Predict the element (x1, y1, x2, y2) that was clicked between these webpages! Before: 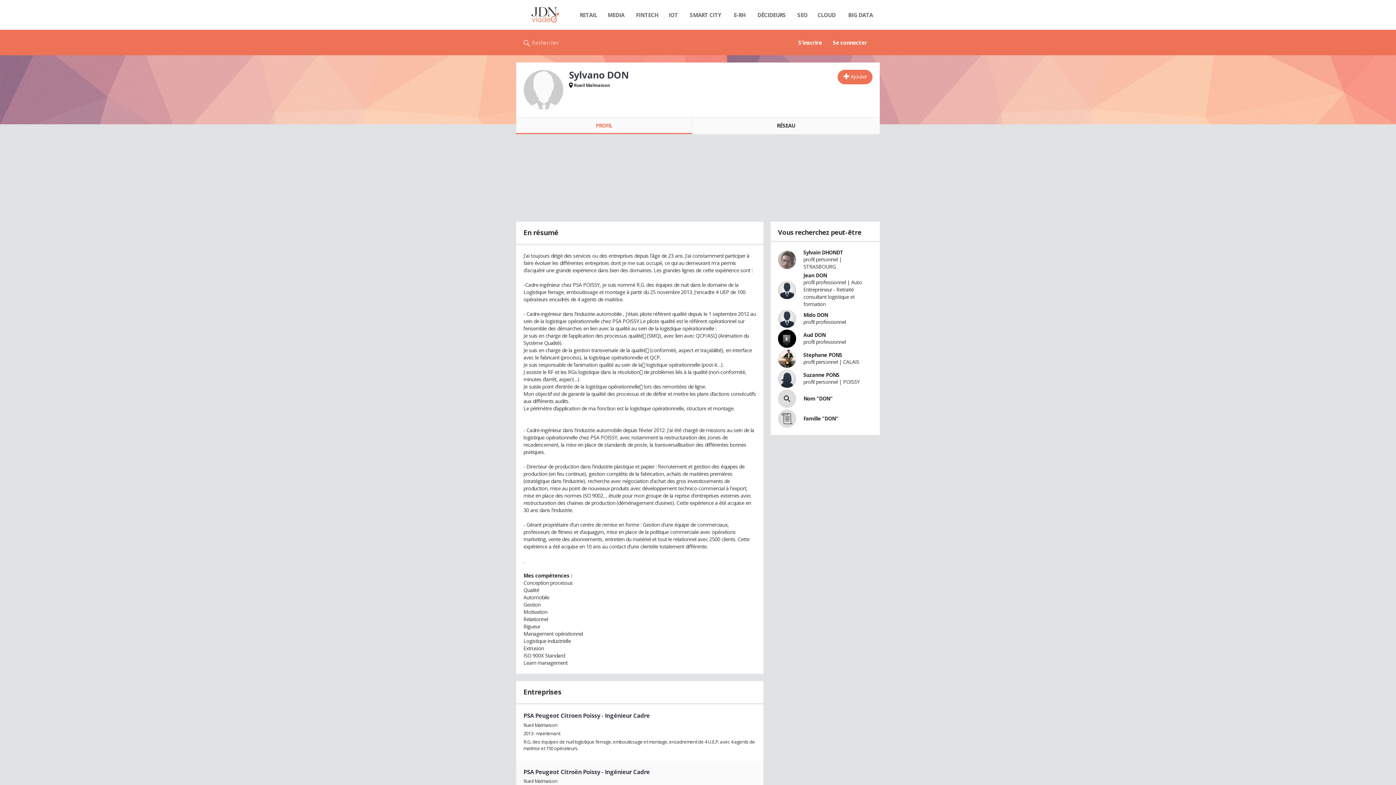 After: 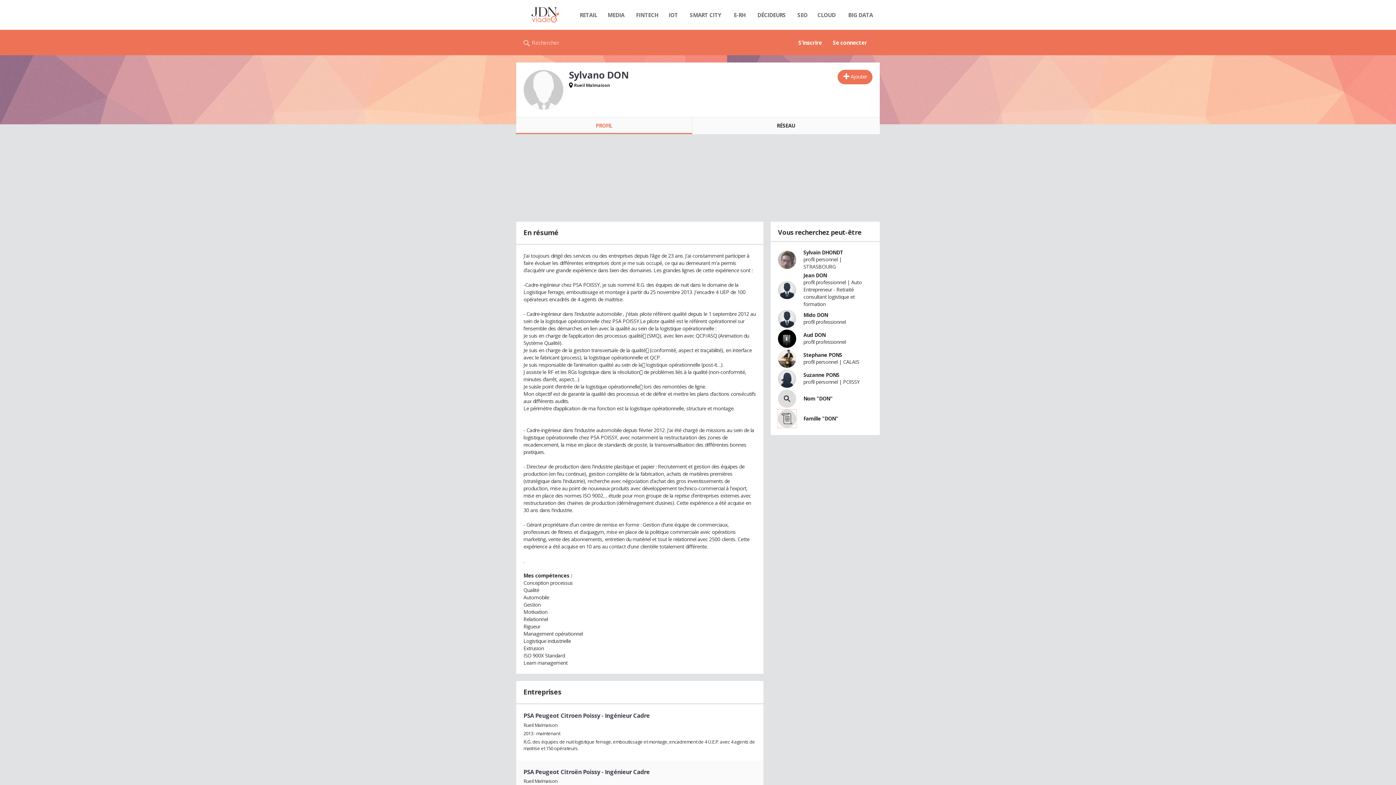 Action: bbox: (778, 409, 796, 427)